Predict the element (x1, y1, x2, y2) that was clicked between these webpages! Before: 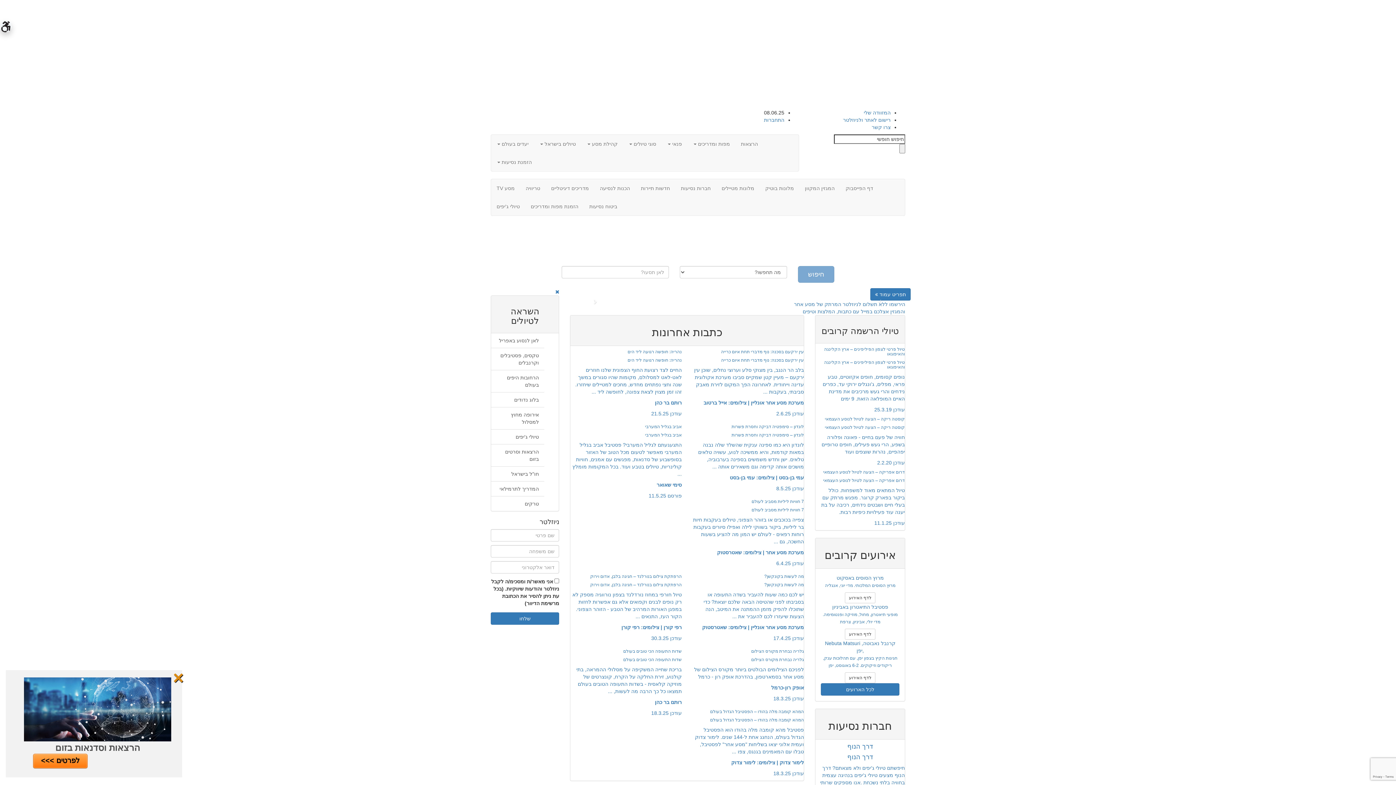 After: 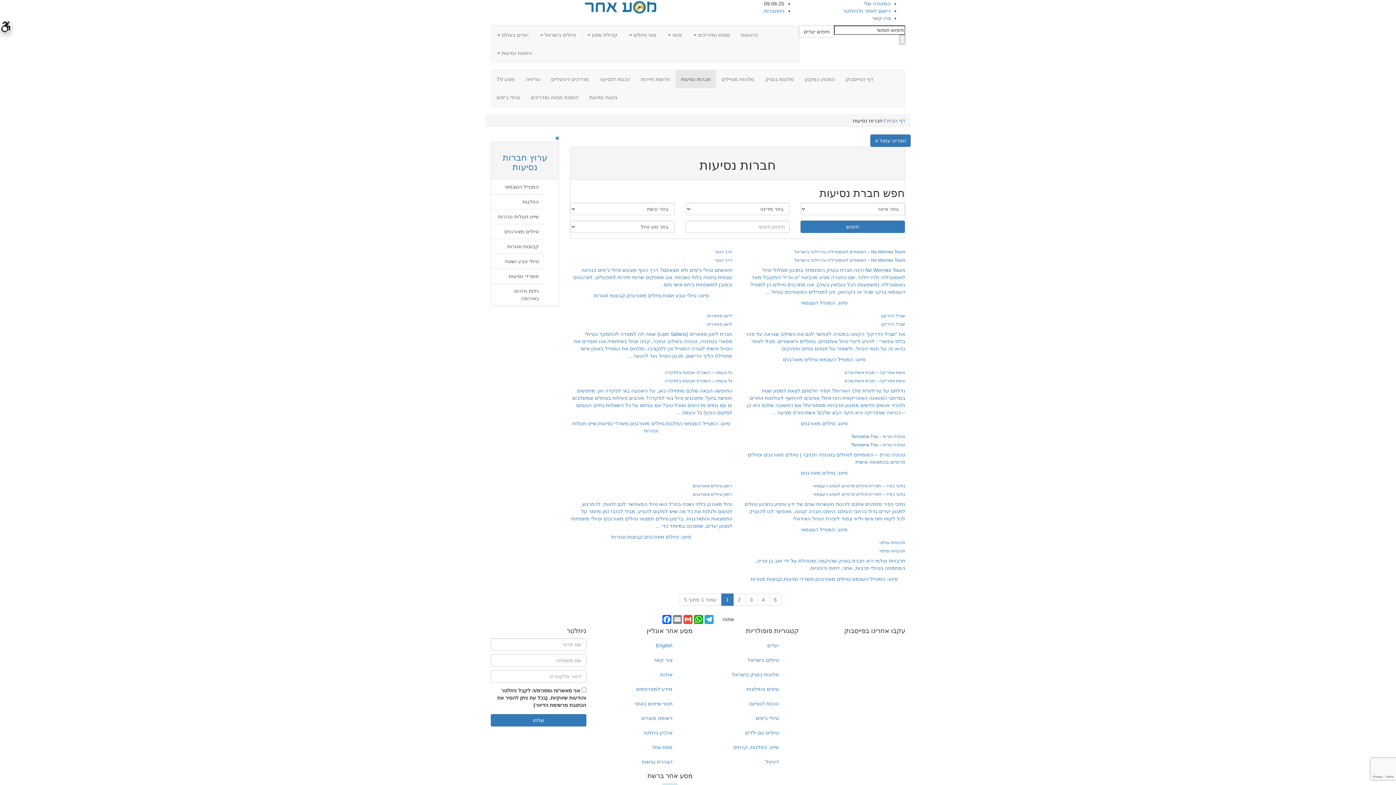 Action: bbox: (675, 179, 716, 197) label: חברות נסיעות